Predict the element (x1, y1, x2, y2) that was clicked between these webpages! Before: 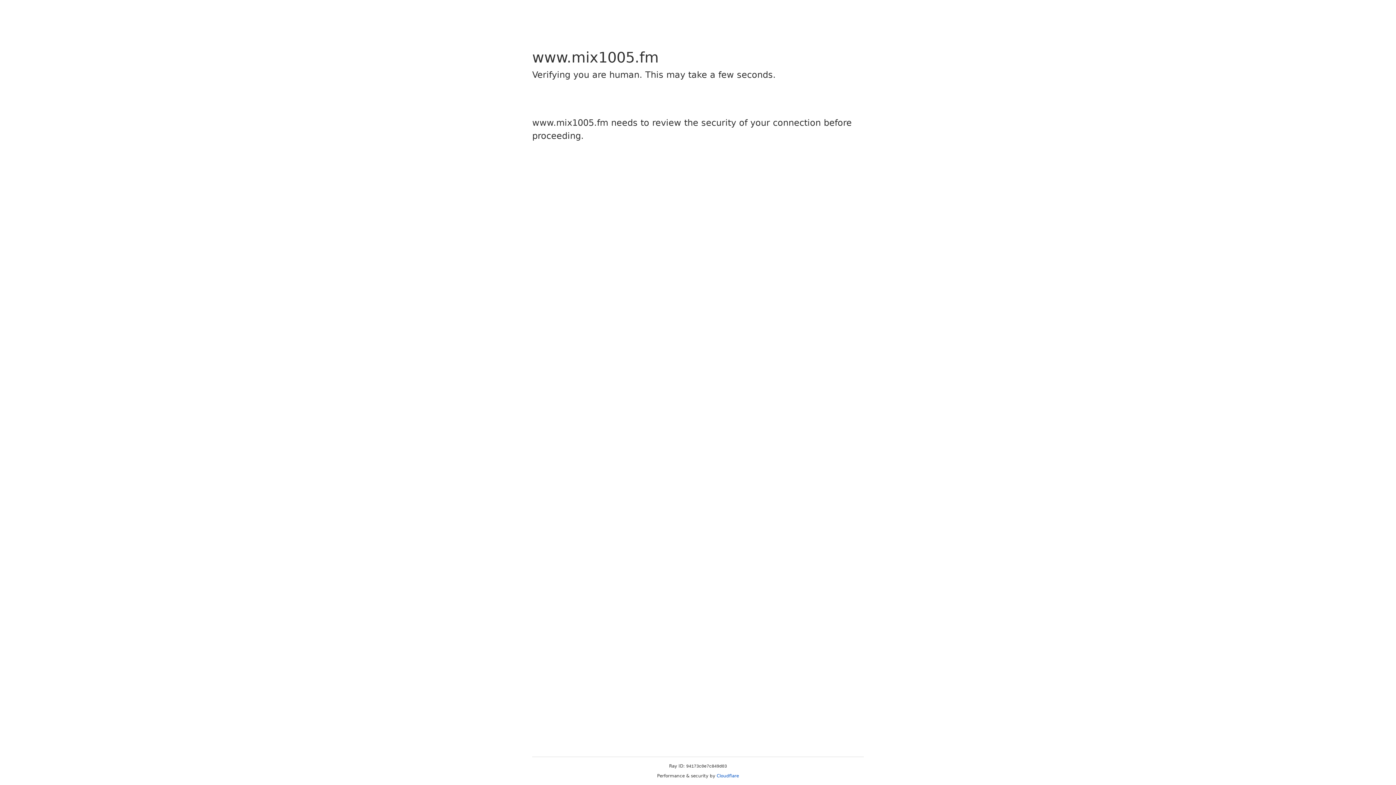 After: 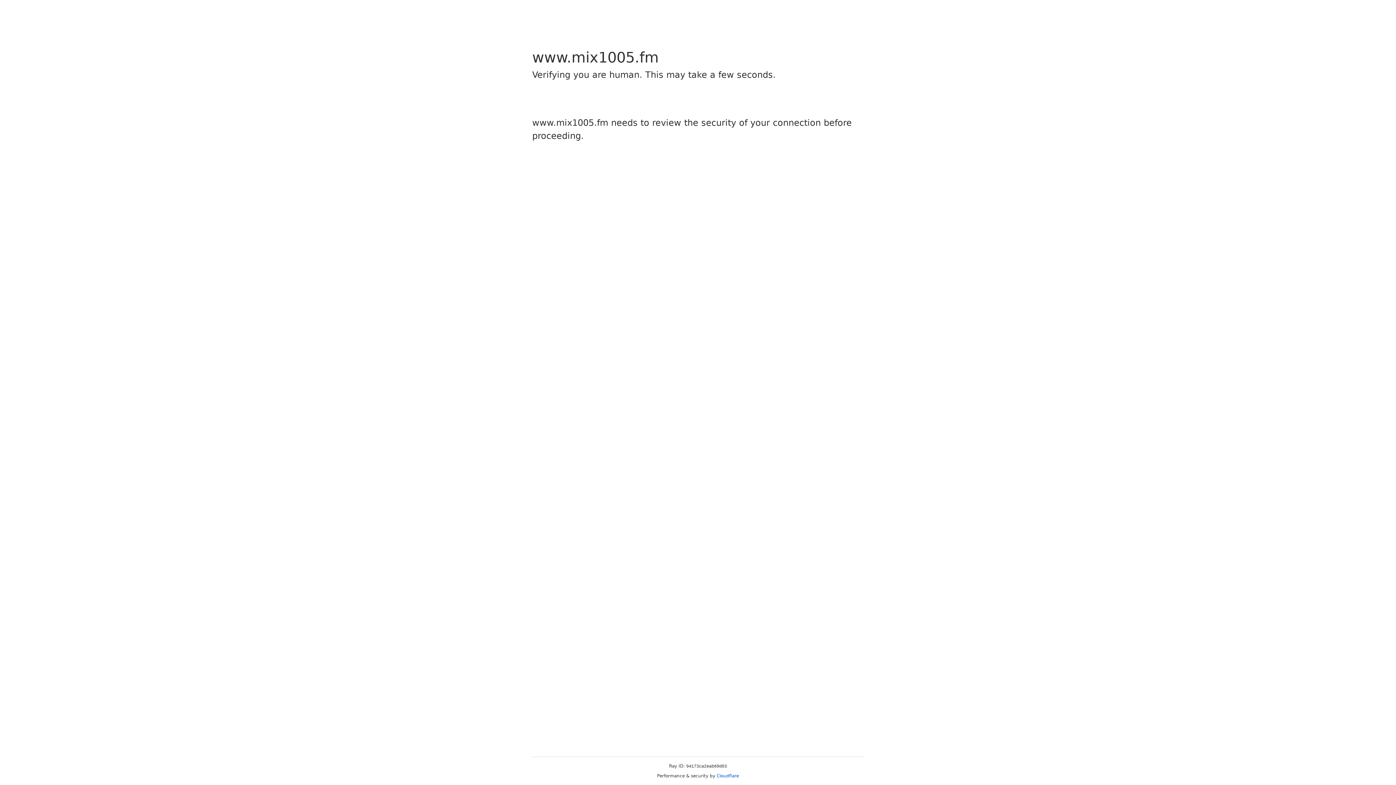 Action: label: Cloudflare bbox: (716, 773, 739, 778)